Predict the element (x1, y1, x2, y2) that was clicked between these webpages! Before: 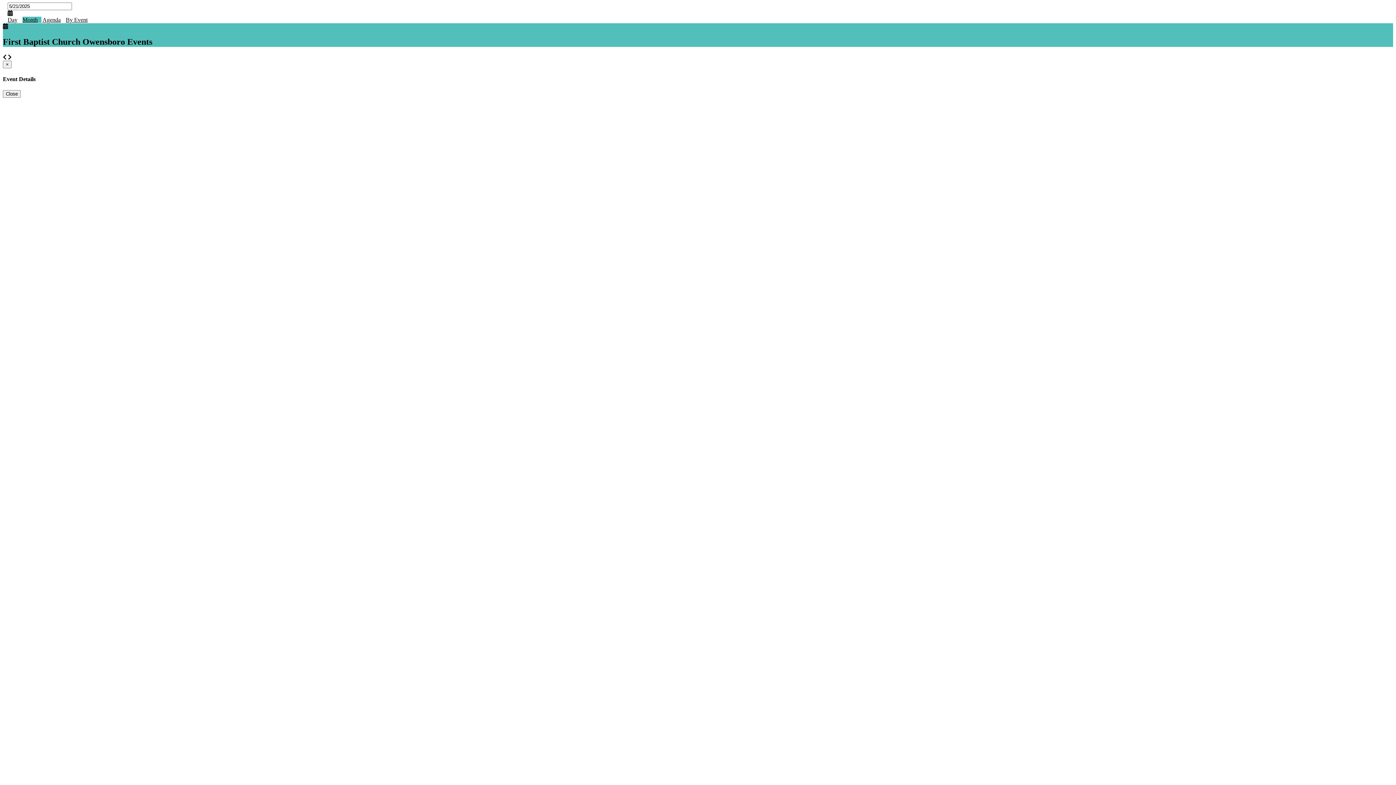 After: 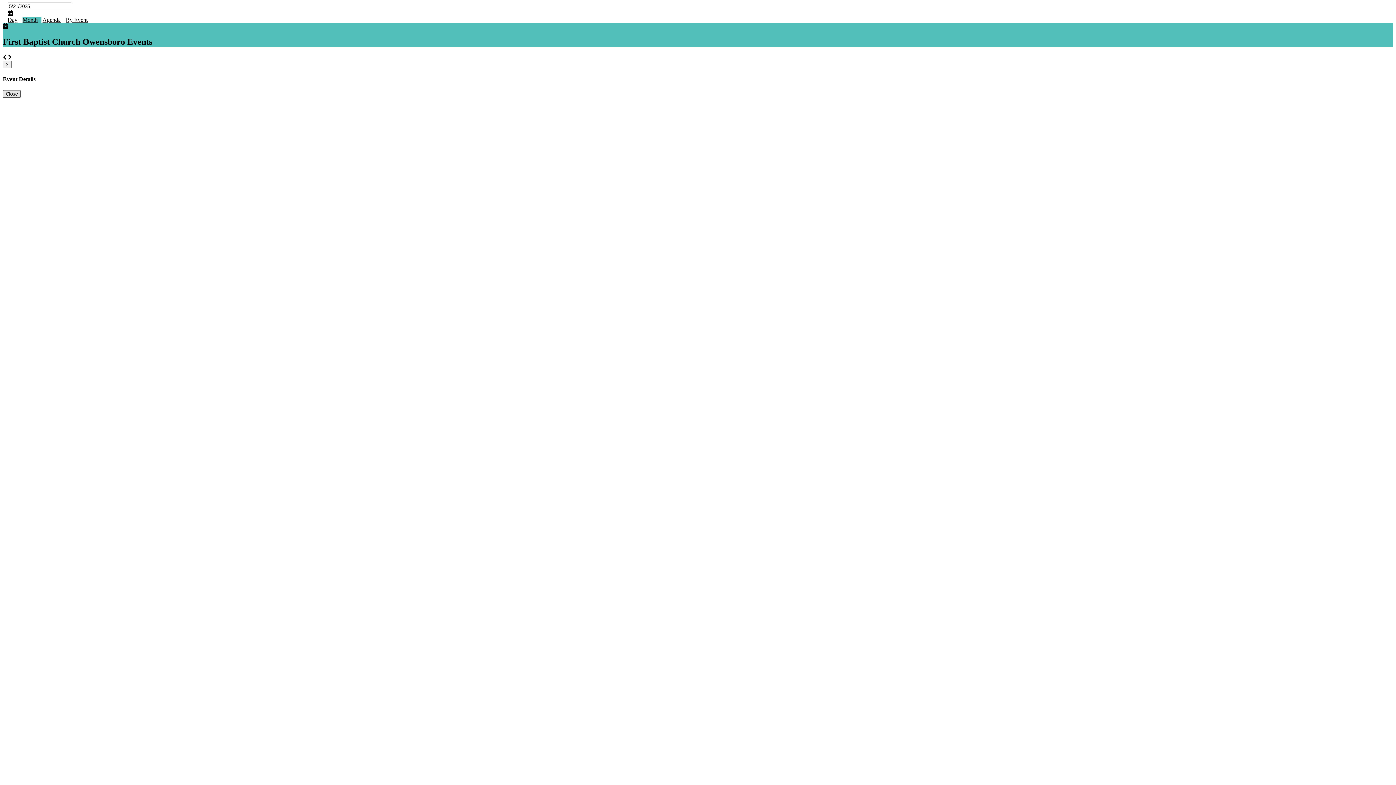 Action: label: Close bbox: (2, 90, 20, 97)